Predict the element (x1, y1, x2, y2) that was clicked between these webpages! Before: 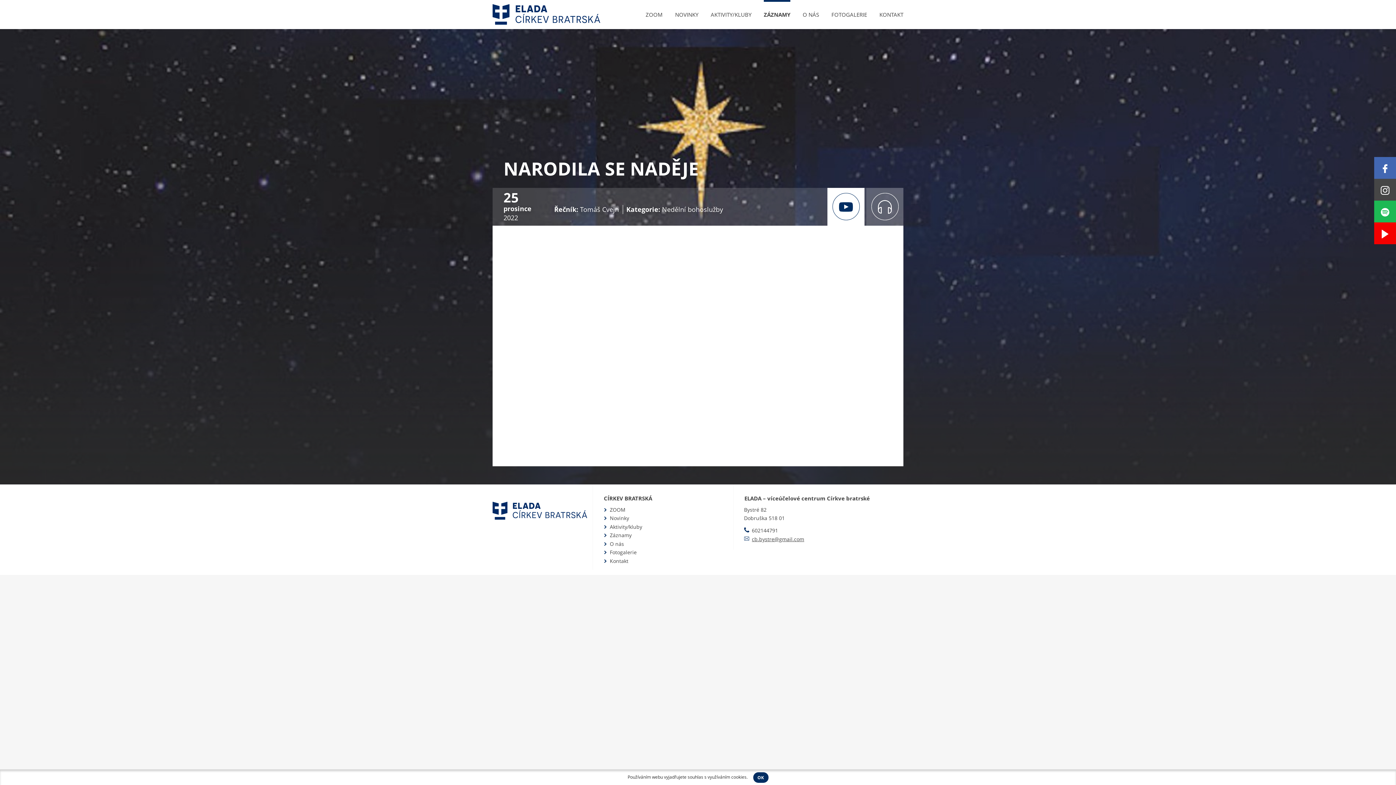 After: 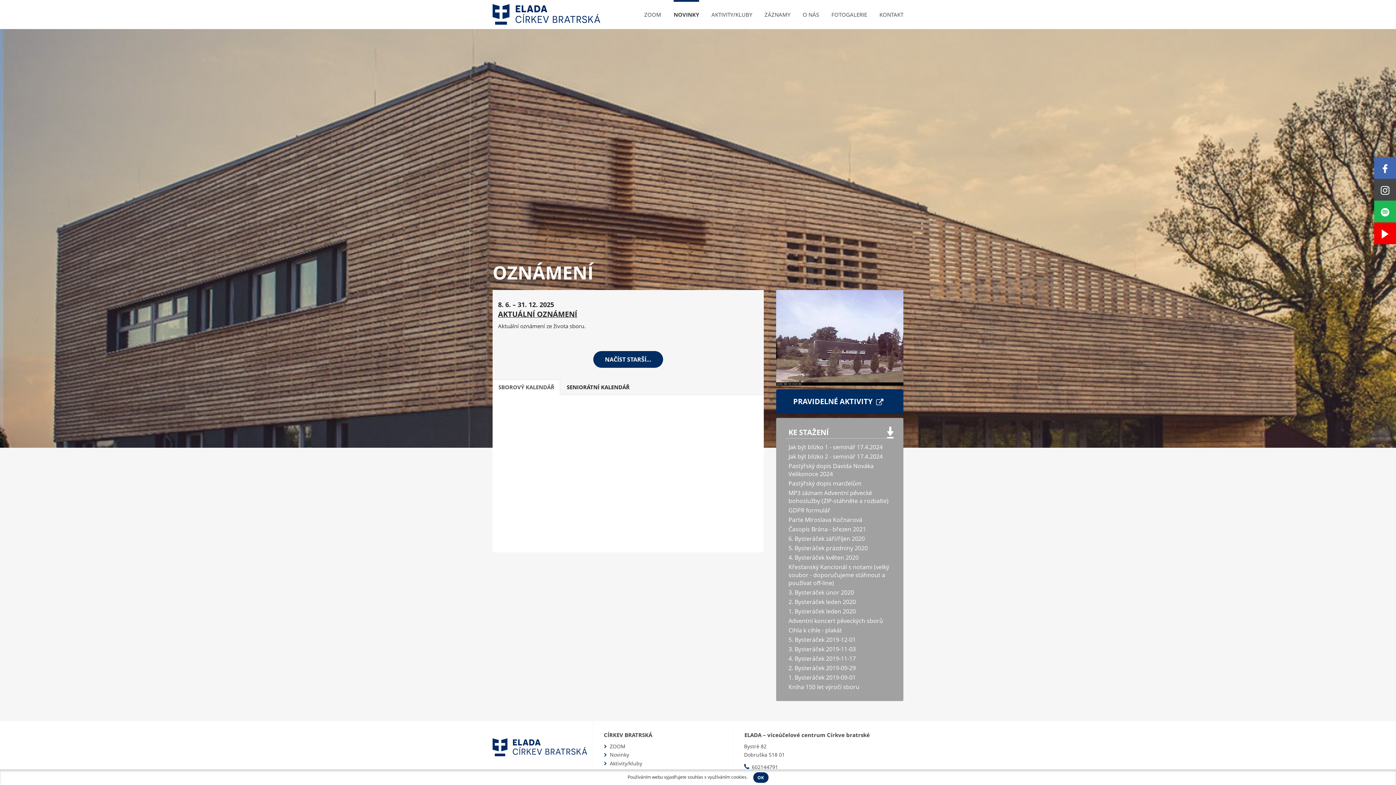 Action: bbox: (675, 10, 698, 18) label: NOVINKY